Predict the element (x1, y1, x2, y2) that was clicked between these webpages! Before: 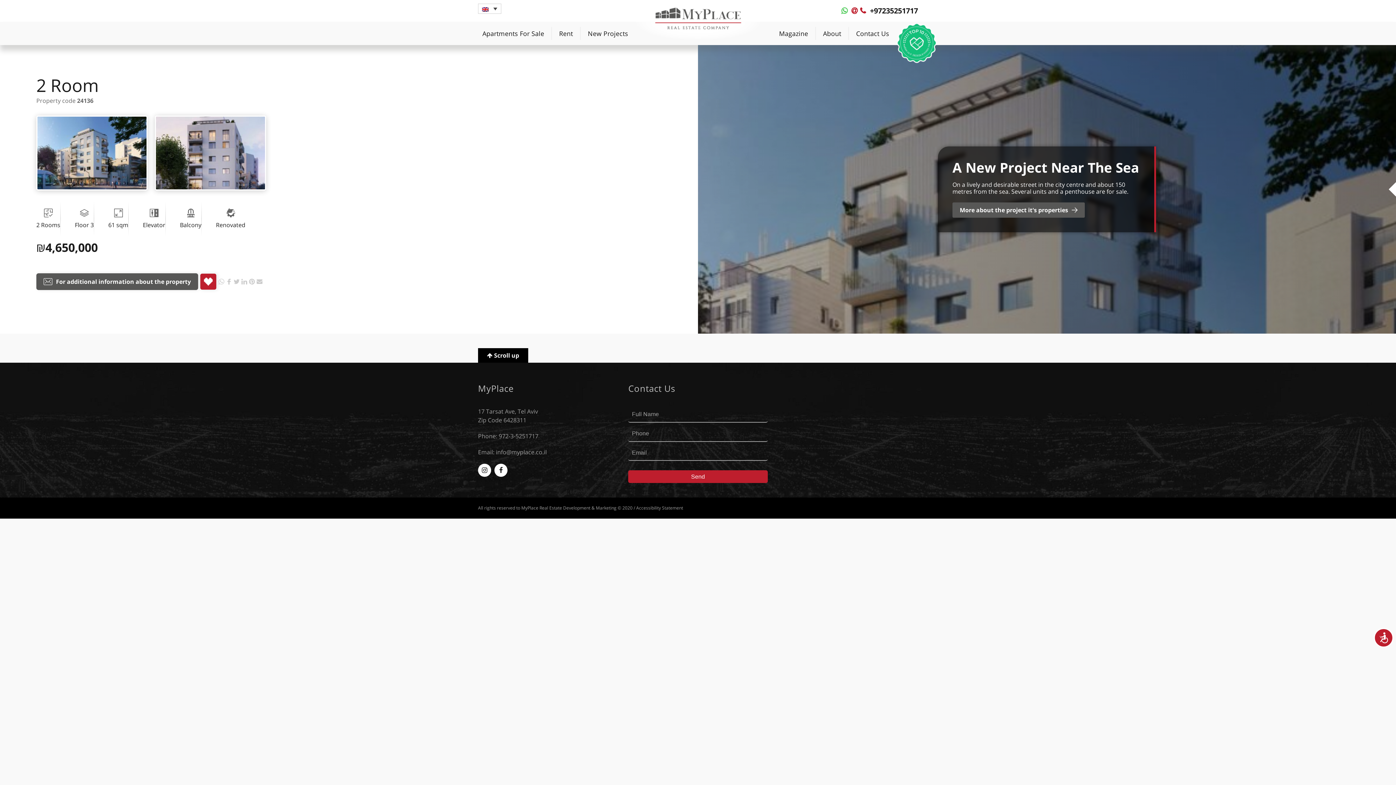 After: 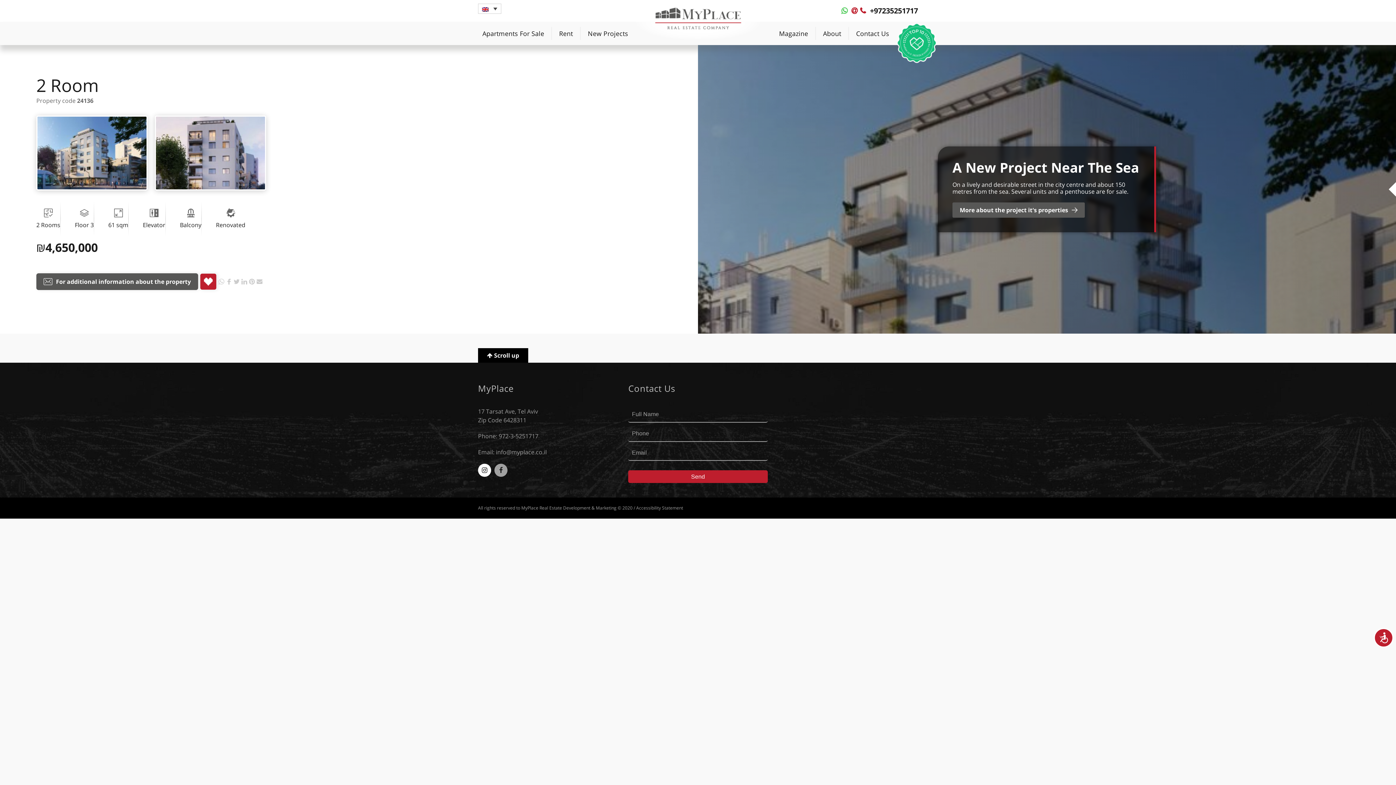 Action: bbox: (494, 464, 507, 477) label: MyPlace - Facebook